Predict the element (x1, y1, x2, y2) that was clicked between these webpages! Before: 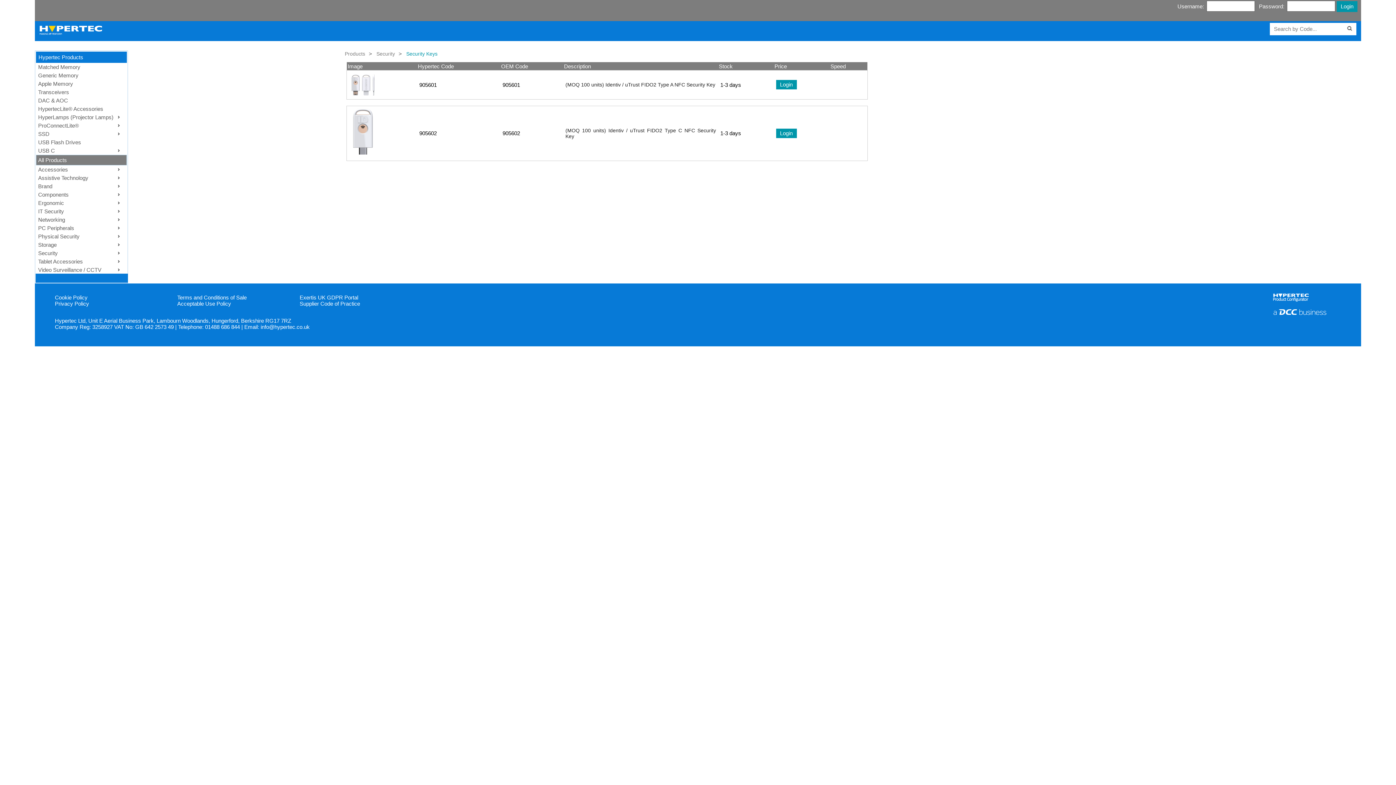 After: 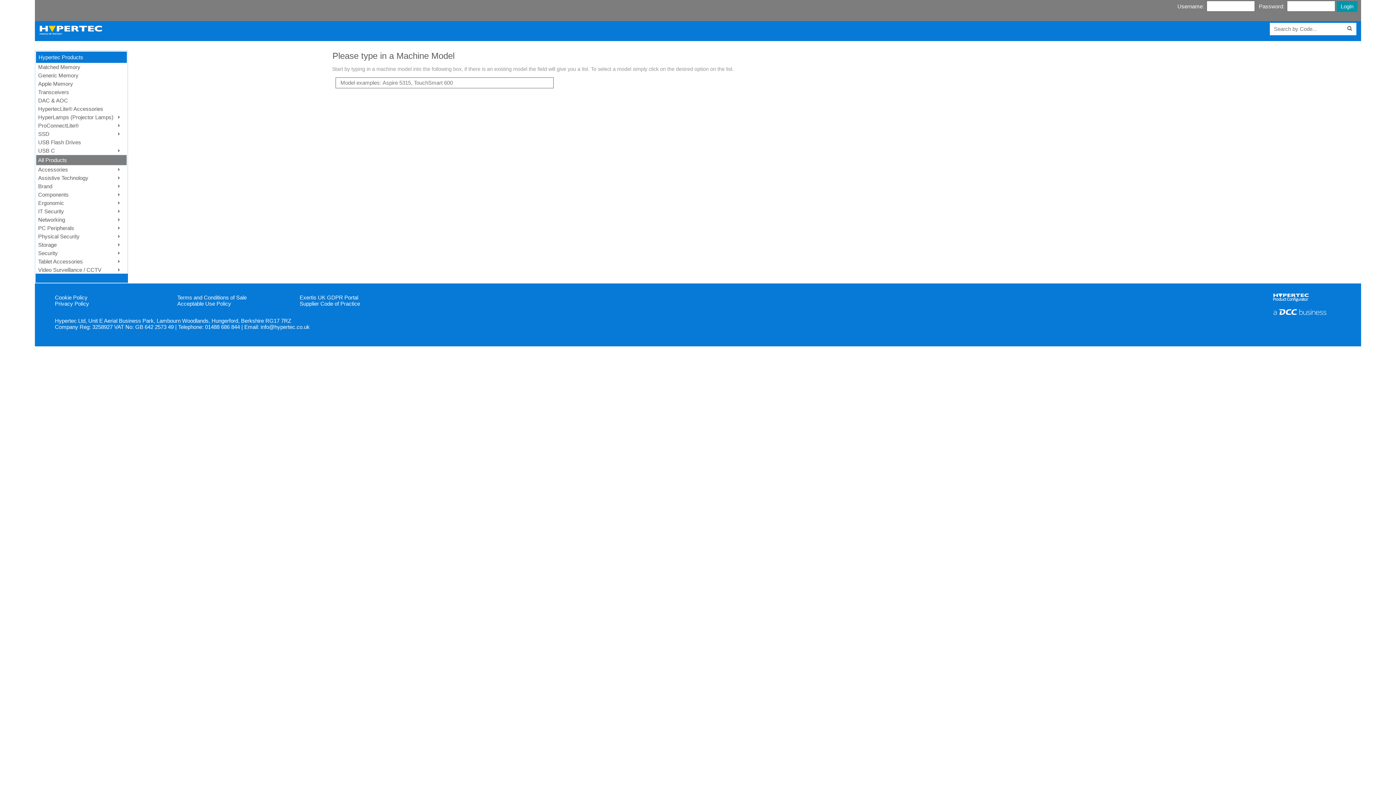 Action: label: Products >  bbox: (344, 50, 376, 56)